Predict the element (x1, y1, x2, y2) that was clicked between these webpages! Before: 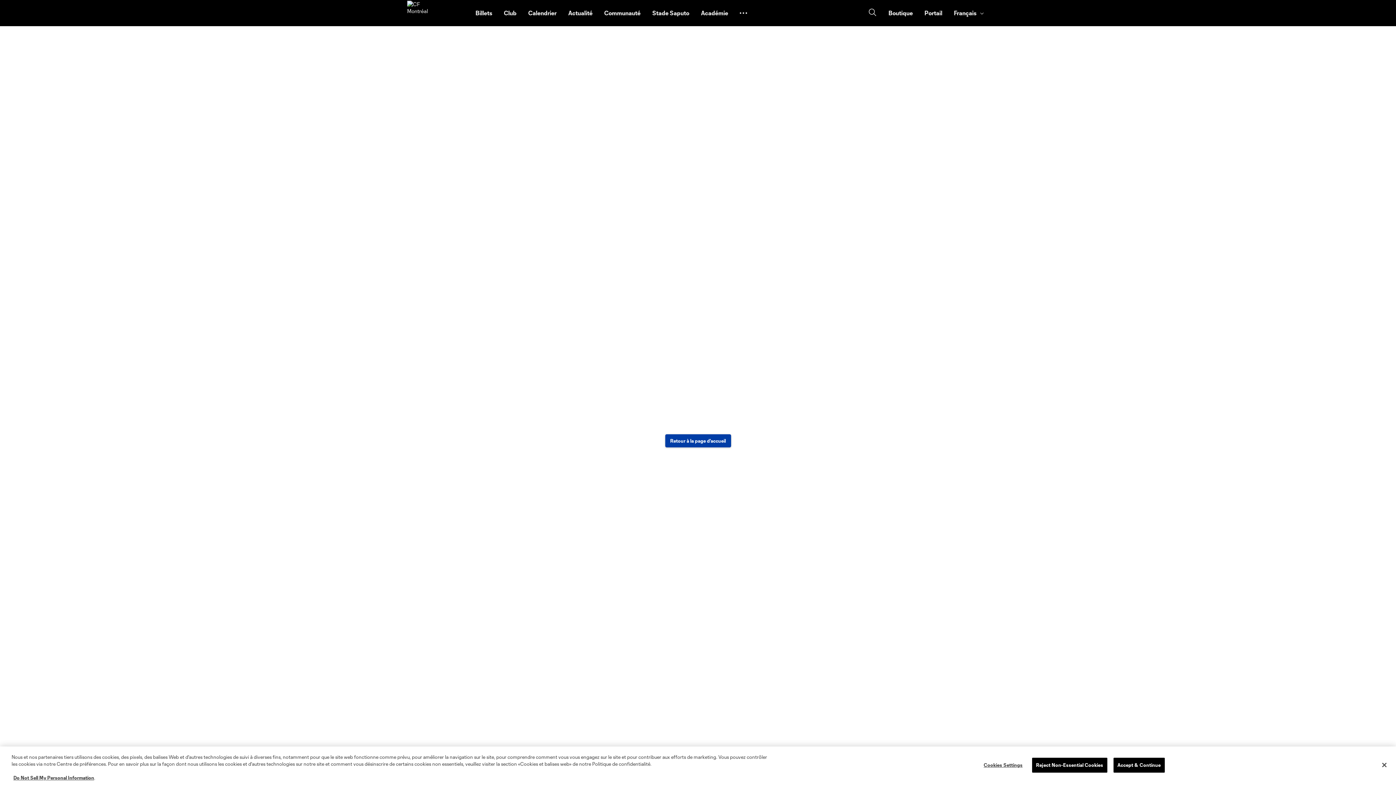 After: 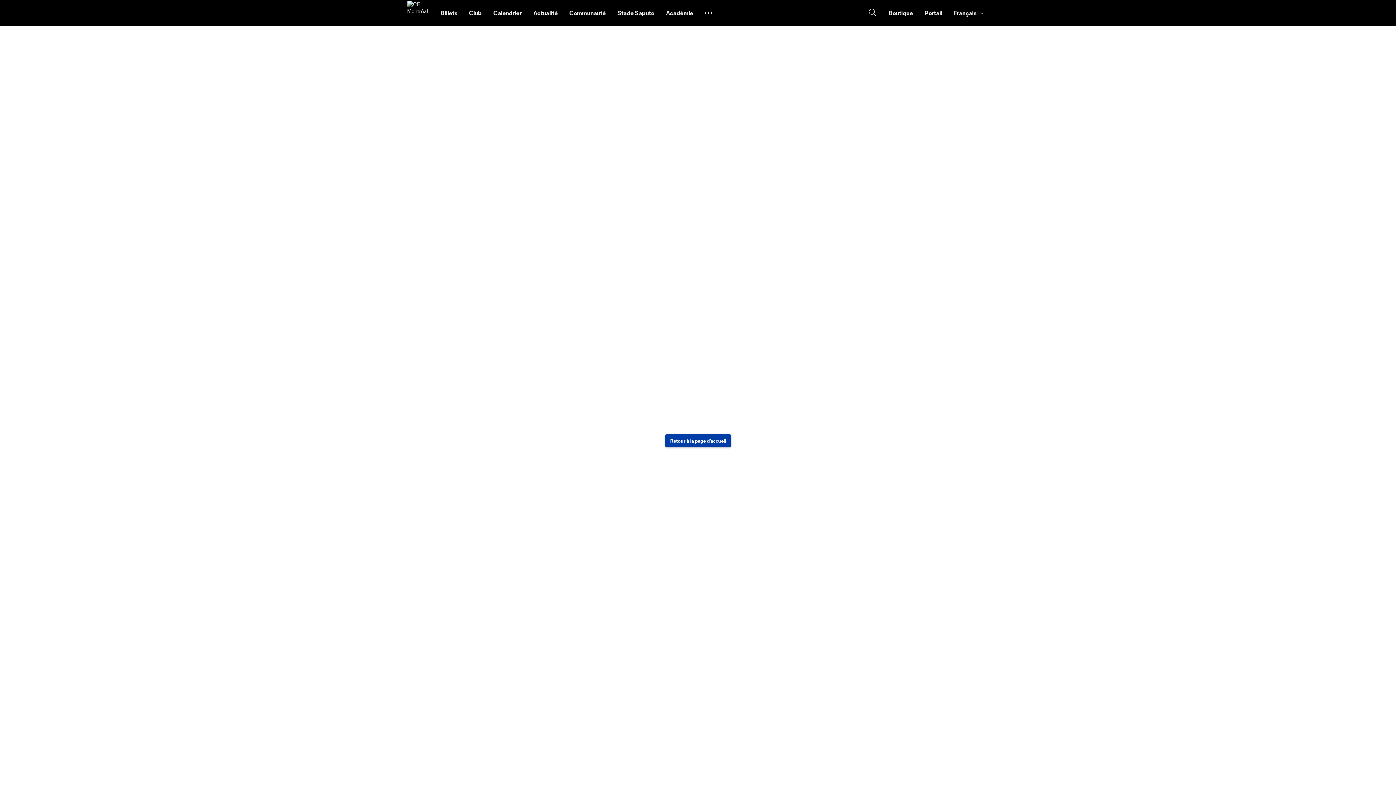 Action: label: Reject Non-Essential Cookies bbox: (1032, 758, 1107, 773)